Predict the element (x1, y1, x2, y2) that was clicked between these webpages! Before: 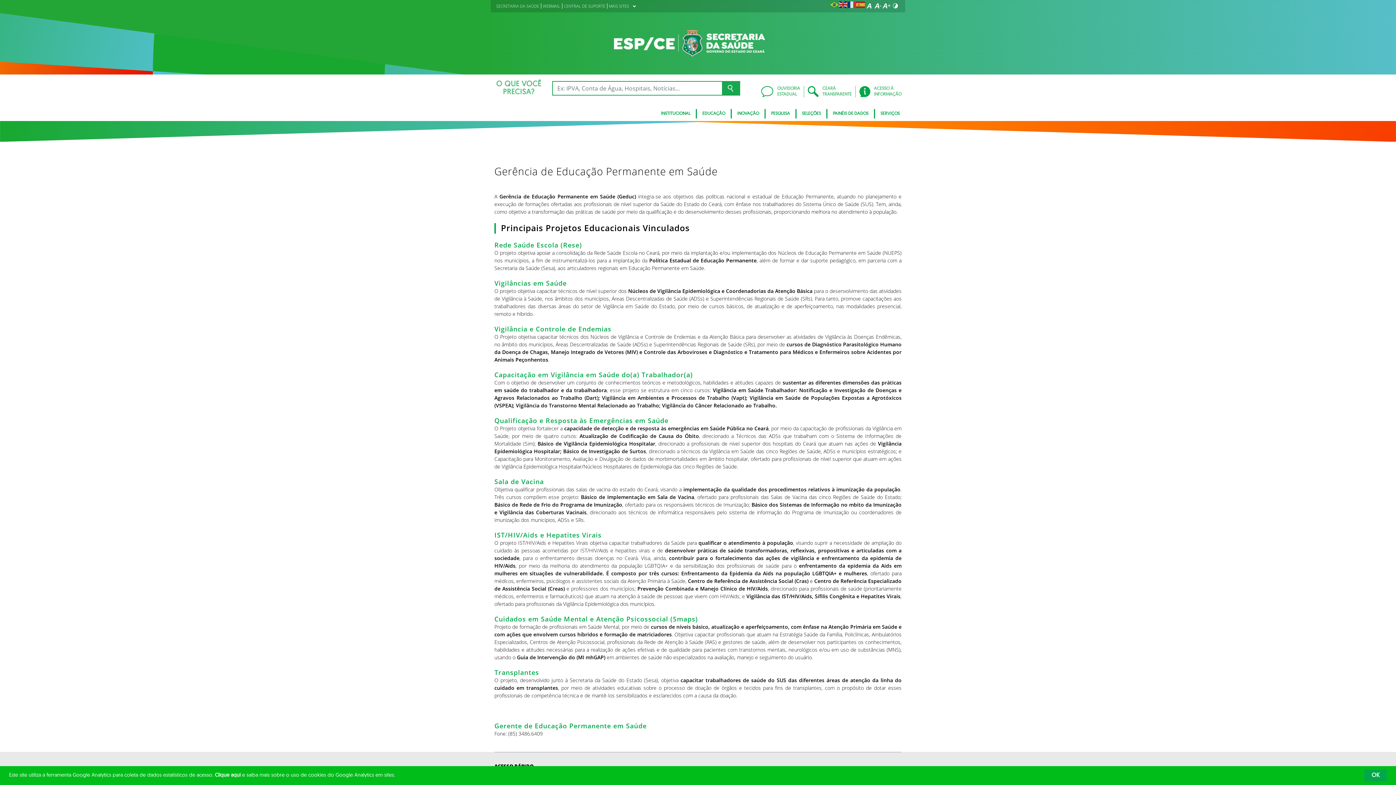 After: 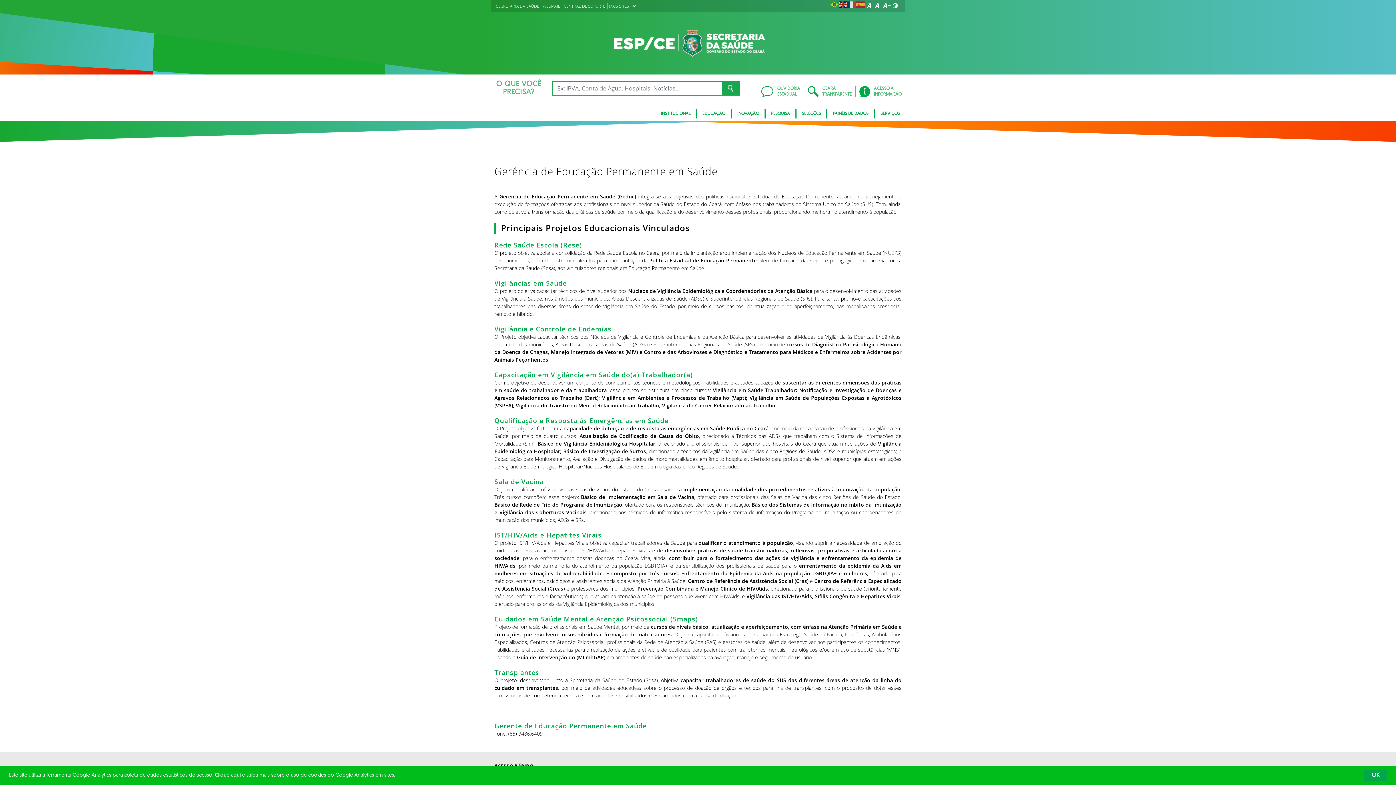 Action: bbox: (838, 1, 847, 10)